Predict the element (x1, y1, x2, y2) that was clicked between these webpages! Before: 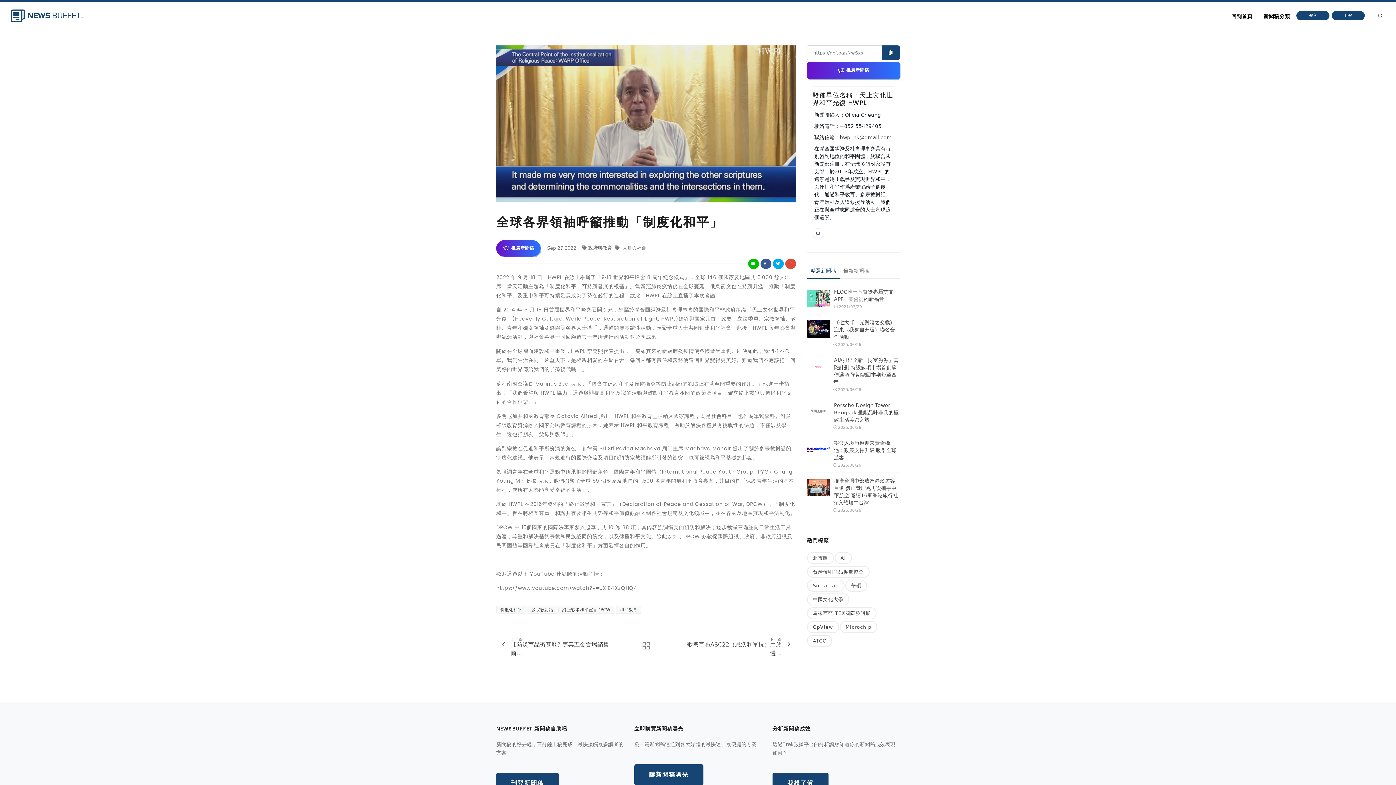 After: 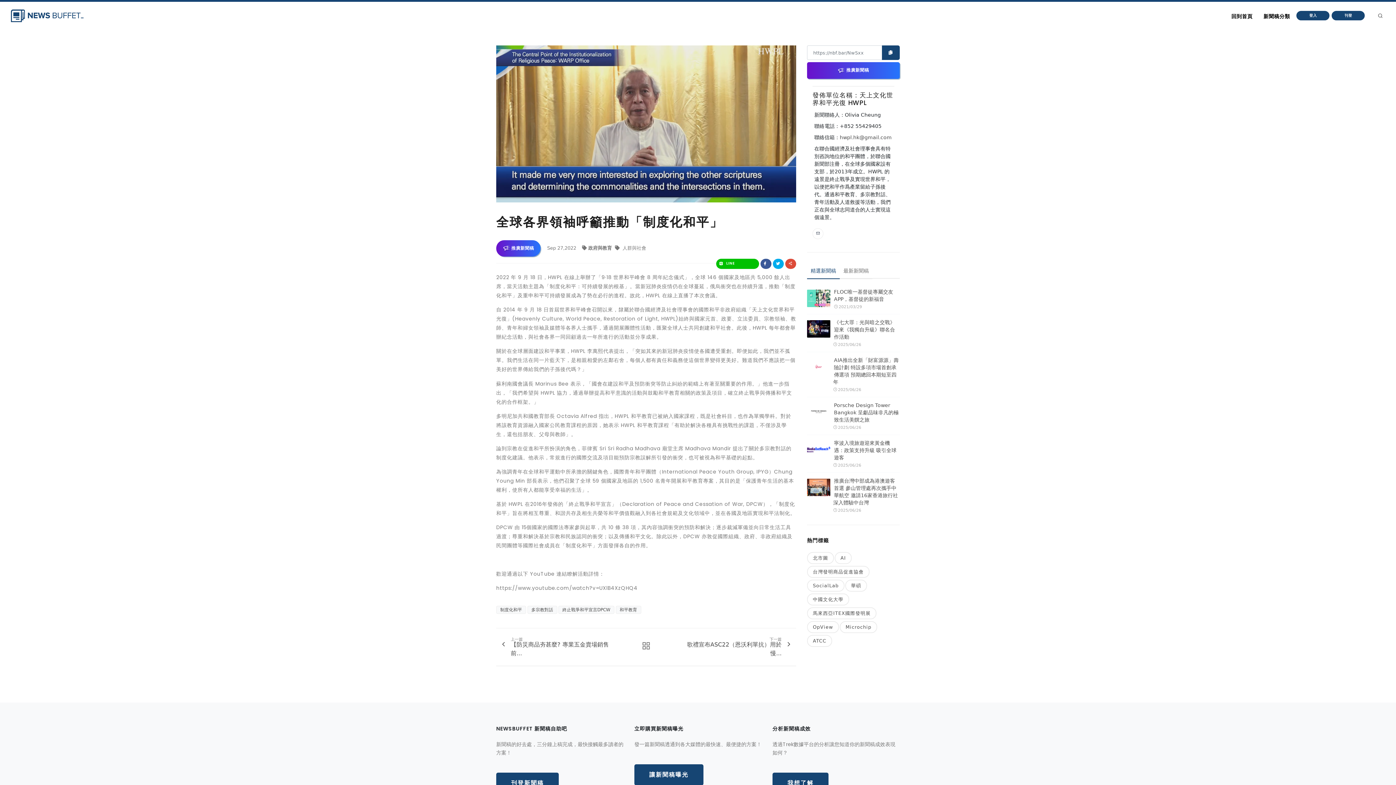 Action: bbox: (748, 259, 759, 269) label: LINE